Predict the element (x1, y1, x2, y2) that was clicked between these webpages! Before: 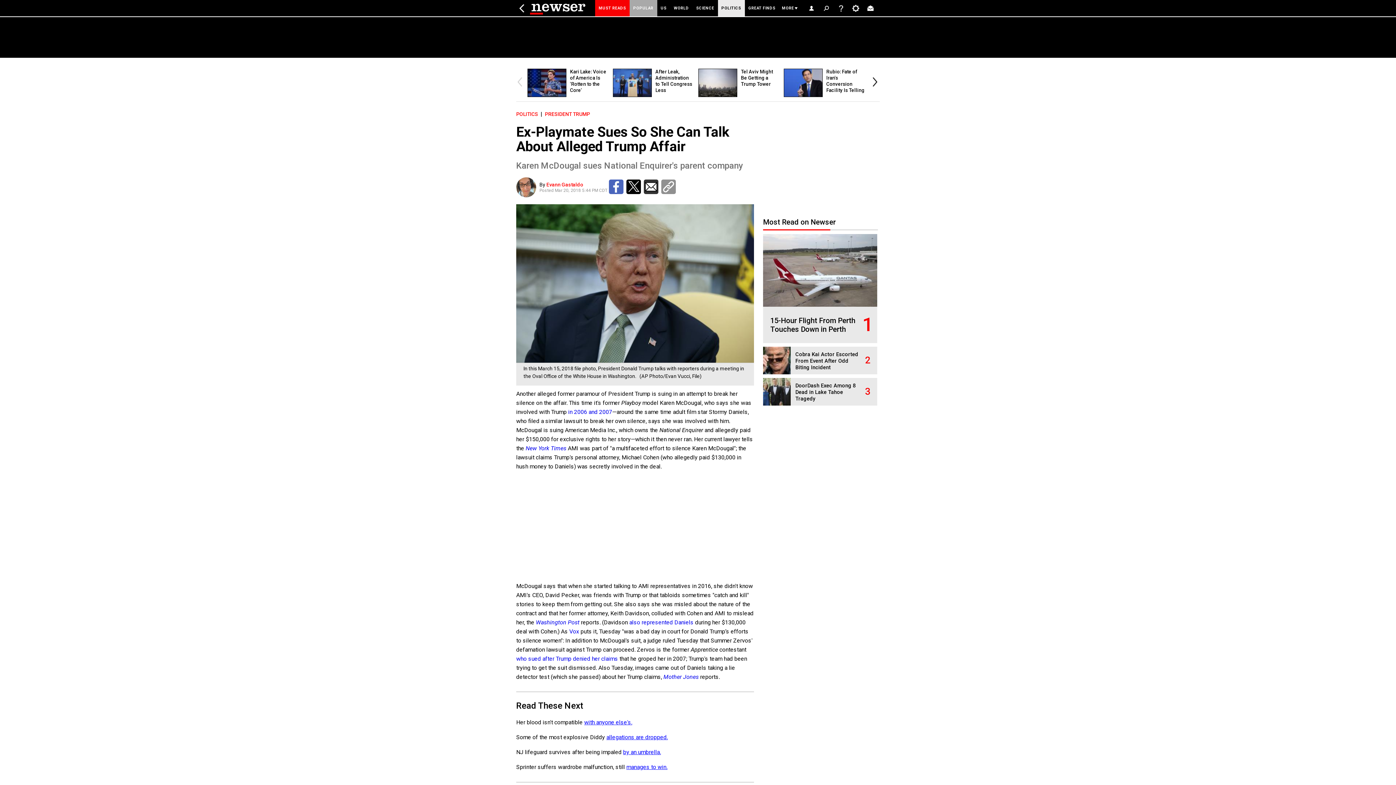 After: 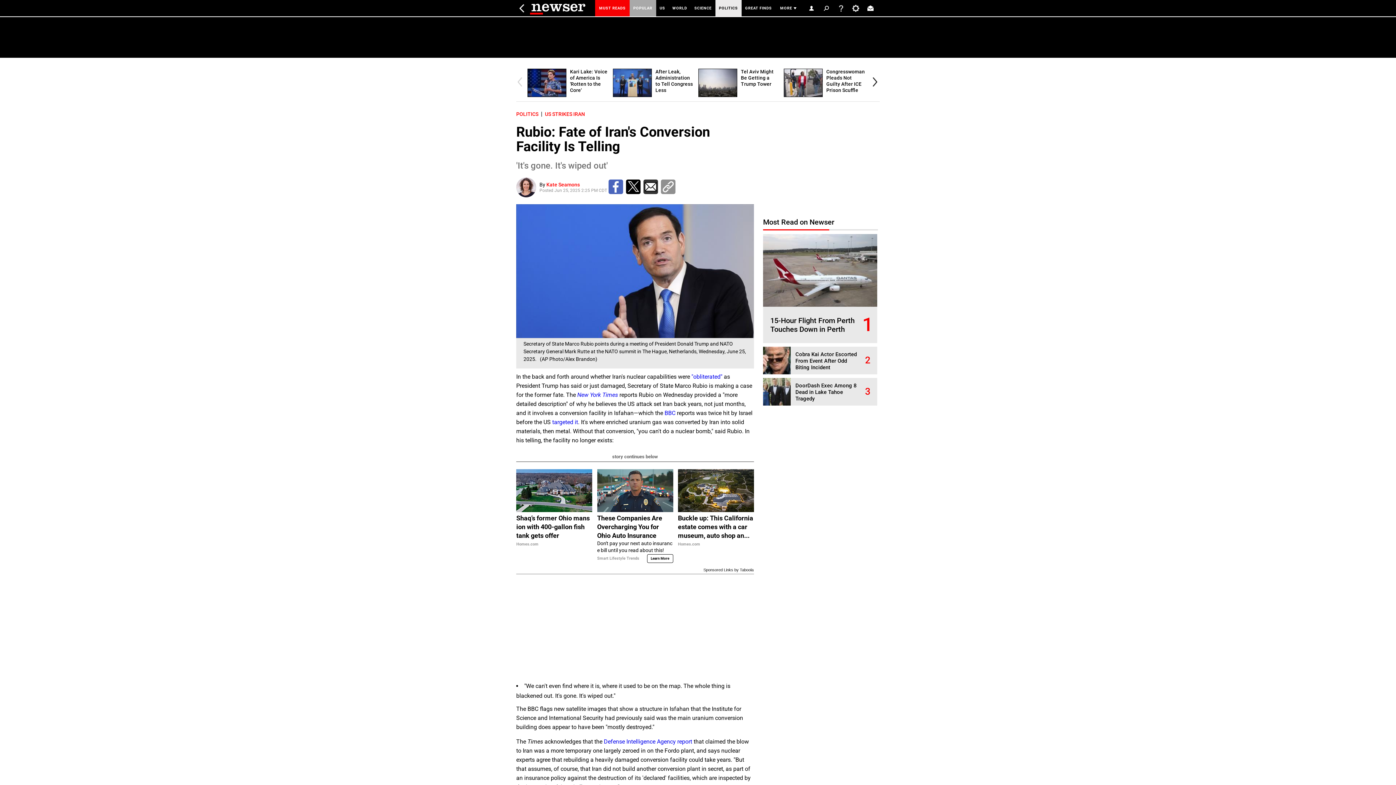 Action: bbox: (826, 68, 864, 93) label: Rubio: Fate of Iran's Conversion Facility Is Telling